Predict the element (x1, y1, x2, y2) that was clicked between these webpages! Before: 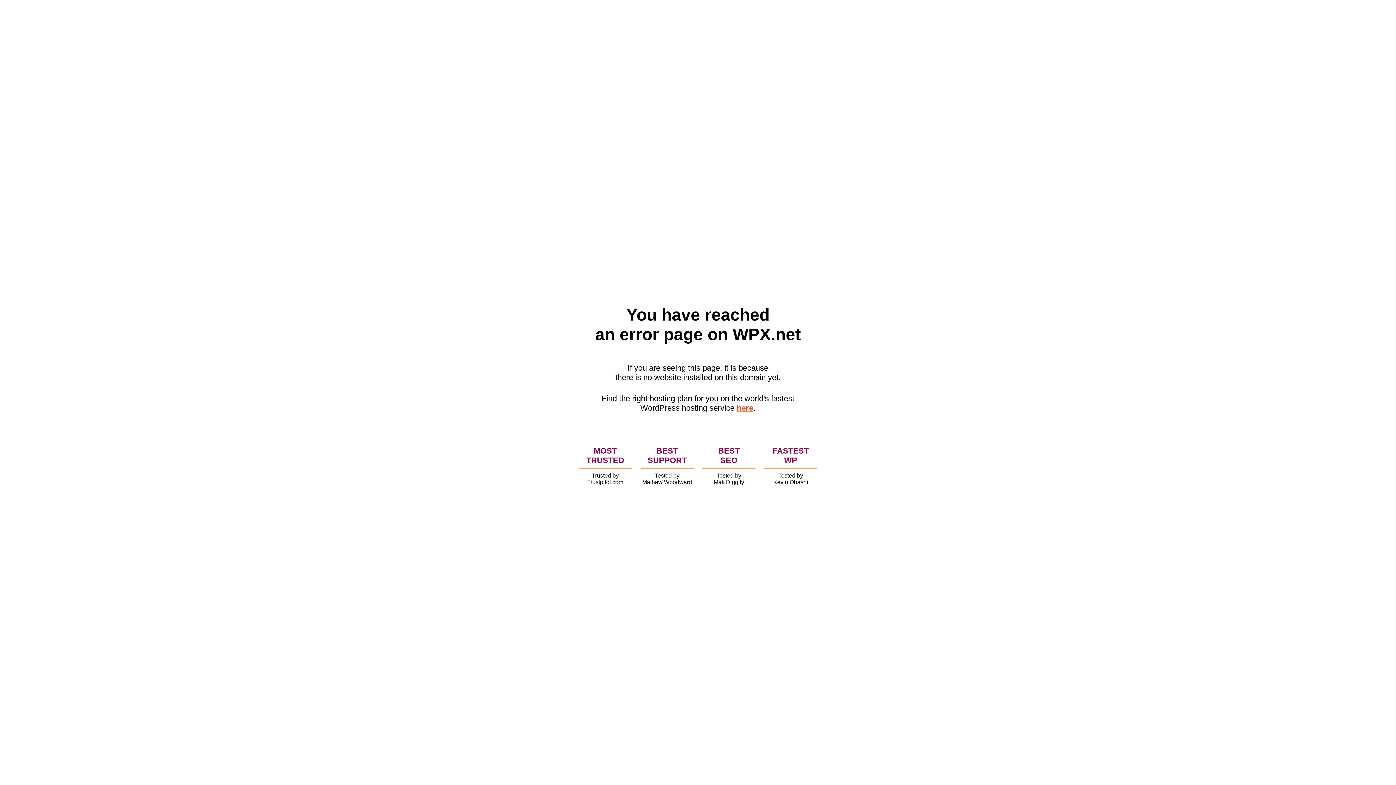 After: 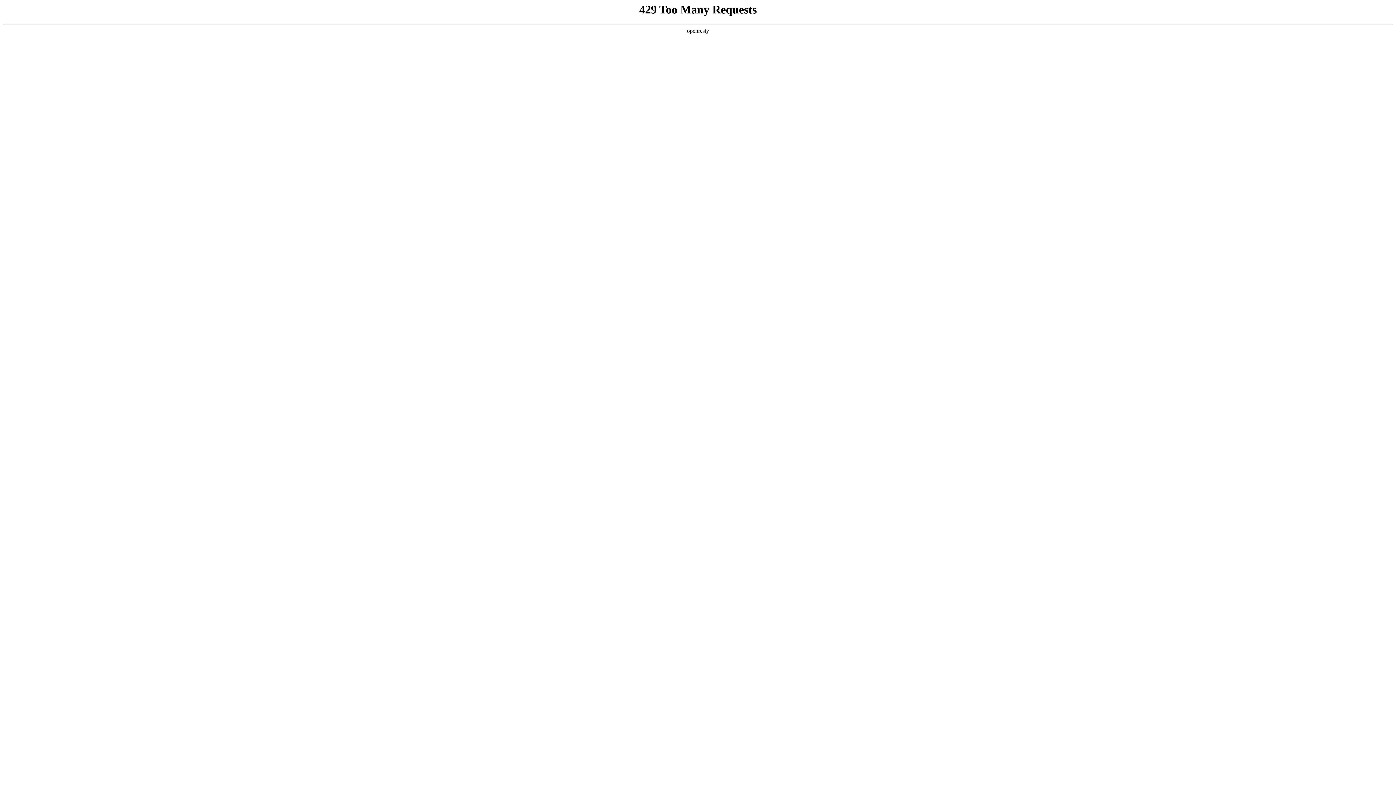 Action: bbox: (736, 403, 753, 412) label: here